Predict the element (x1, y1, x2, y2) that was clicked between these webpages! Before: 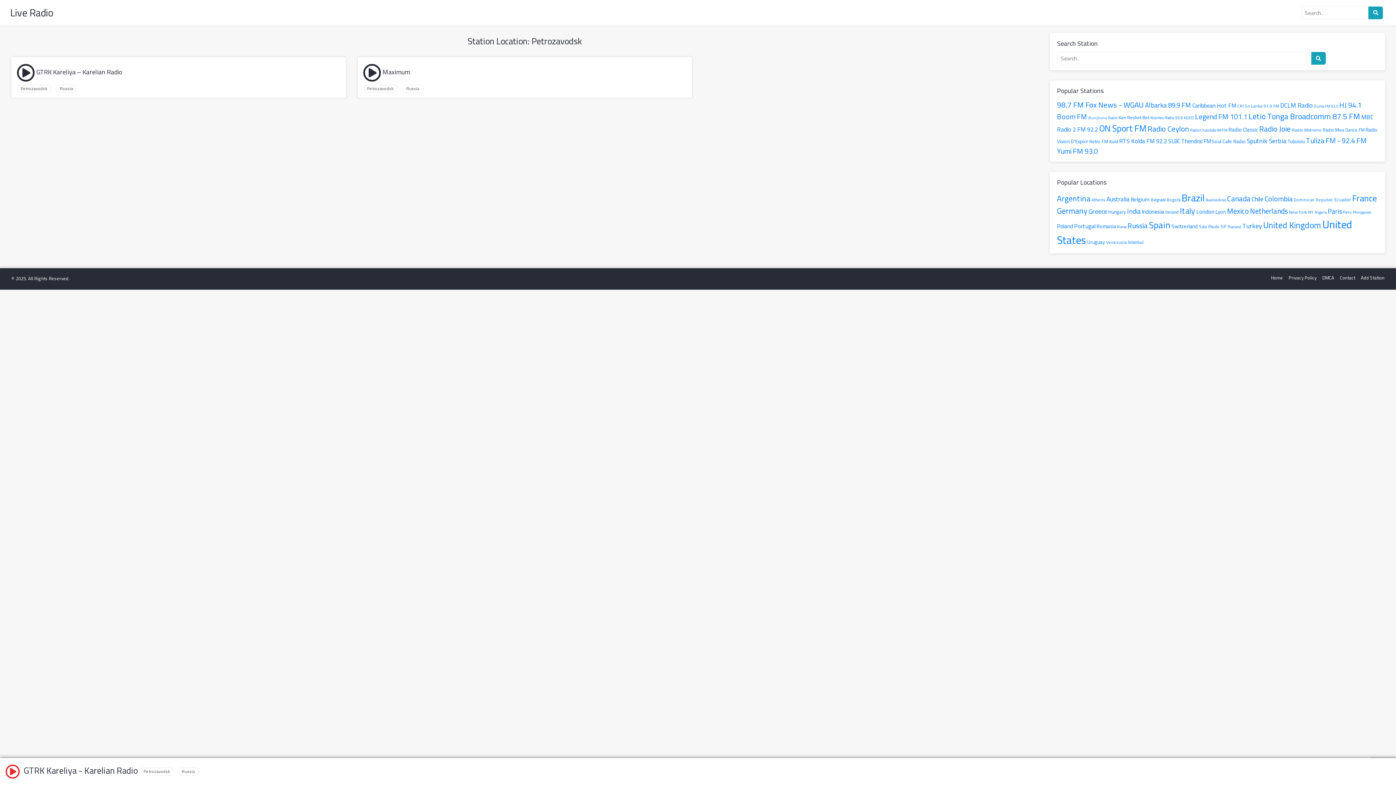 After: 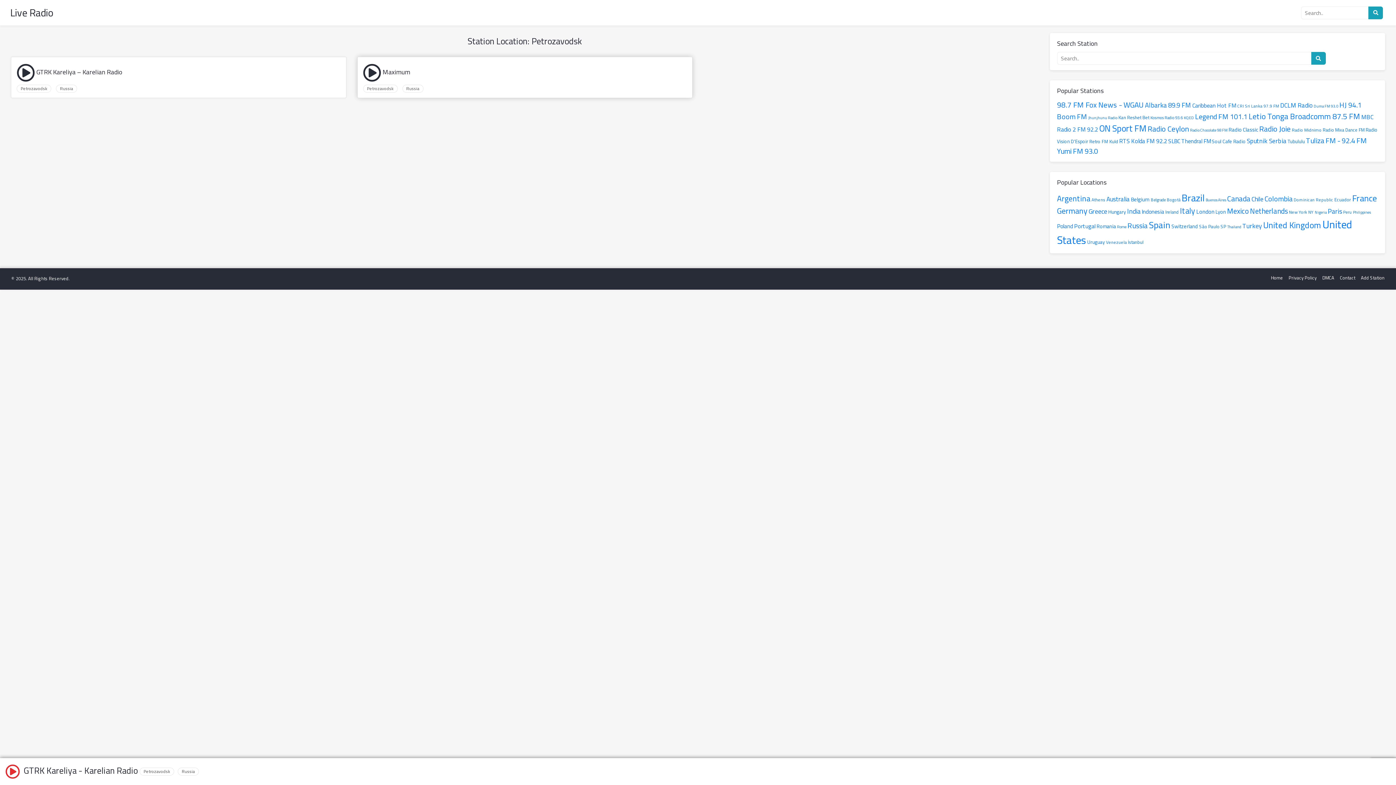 Action: bbox: (382, 66, 410, 78) label: Maximum